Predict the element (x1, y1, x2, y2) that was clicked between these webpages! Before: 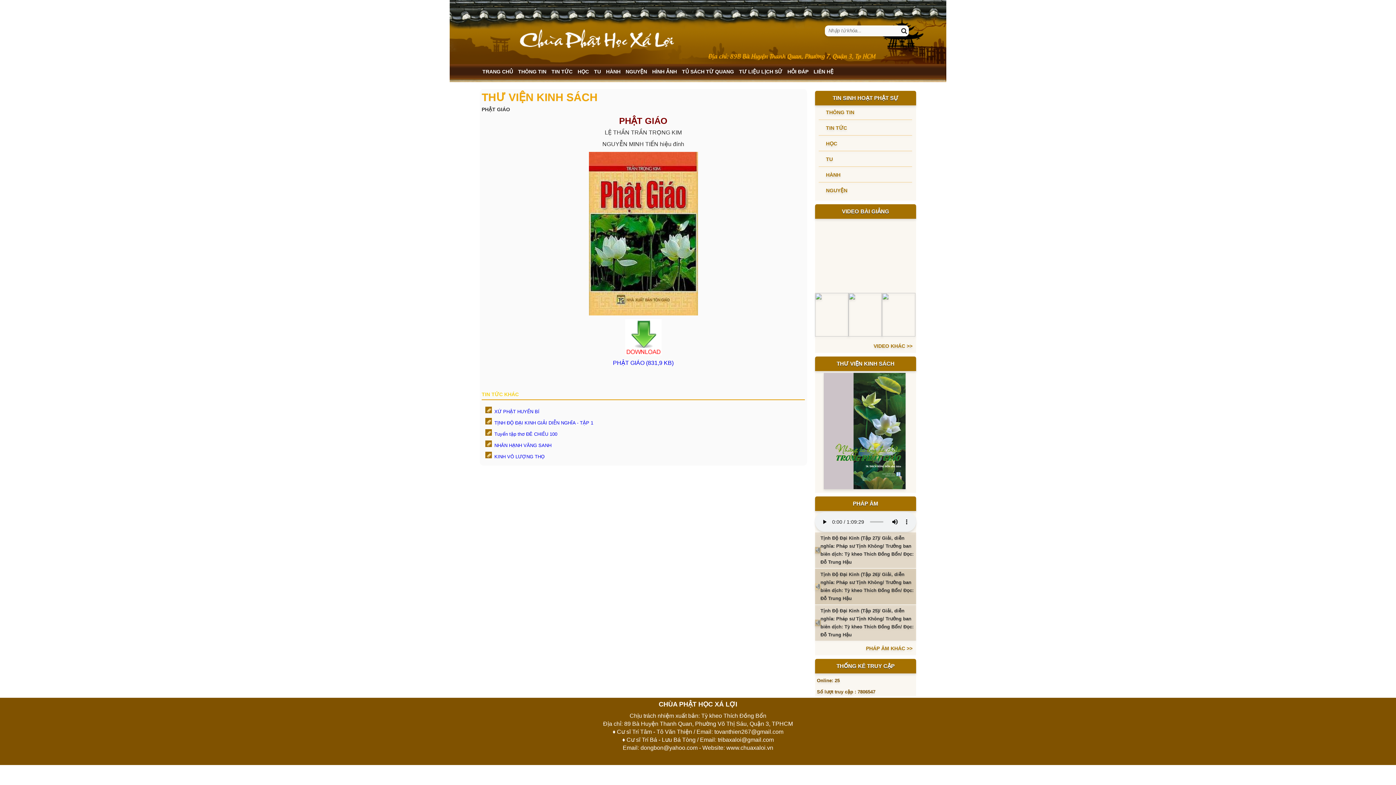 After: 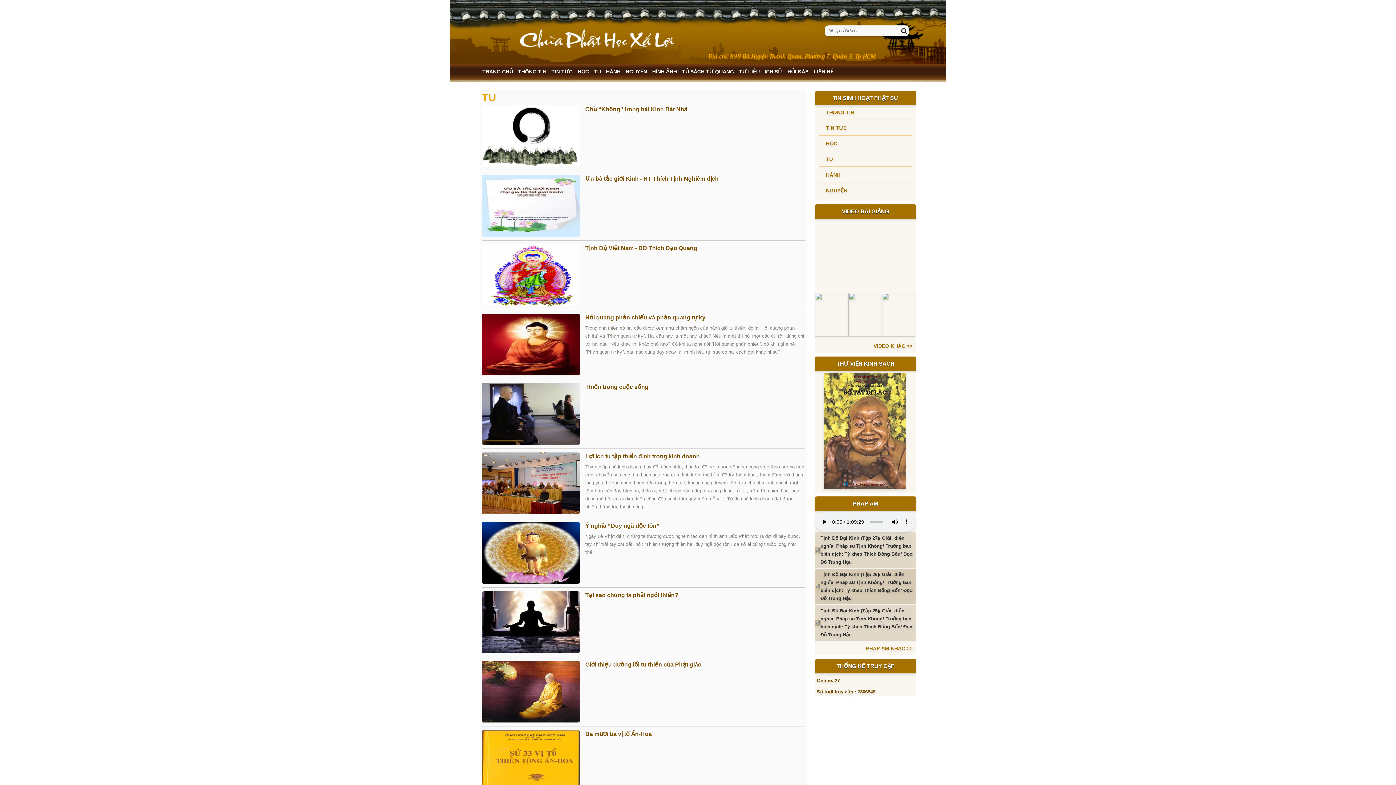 Action: bbox: (594, 64, 601, 79) label: TU